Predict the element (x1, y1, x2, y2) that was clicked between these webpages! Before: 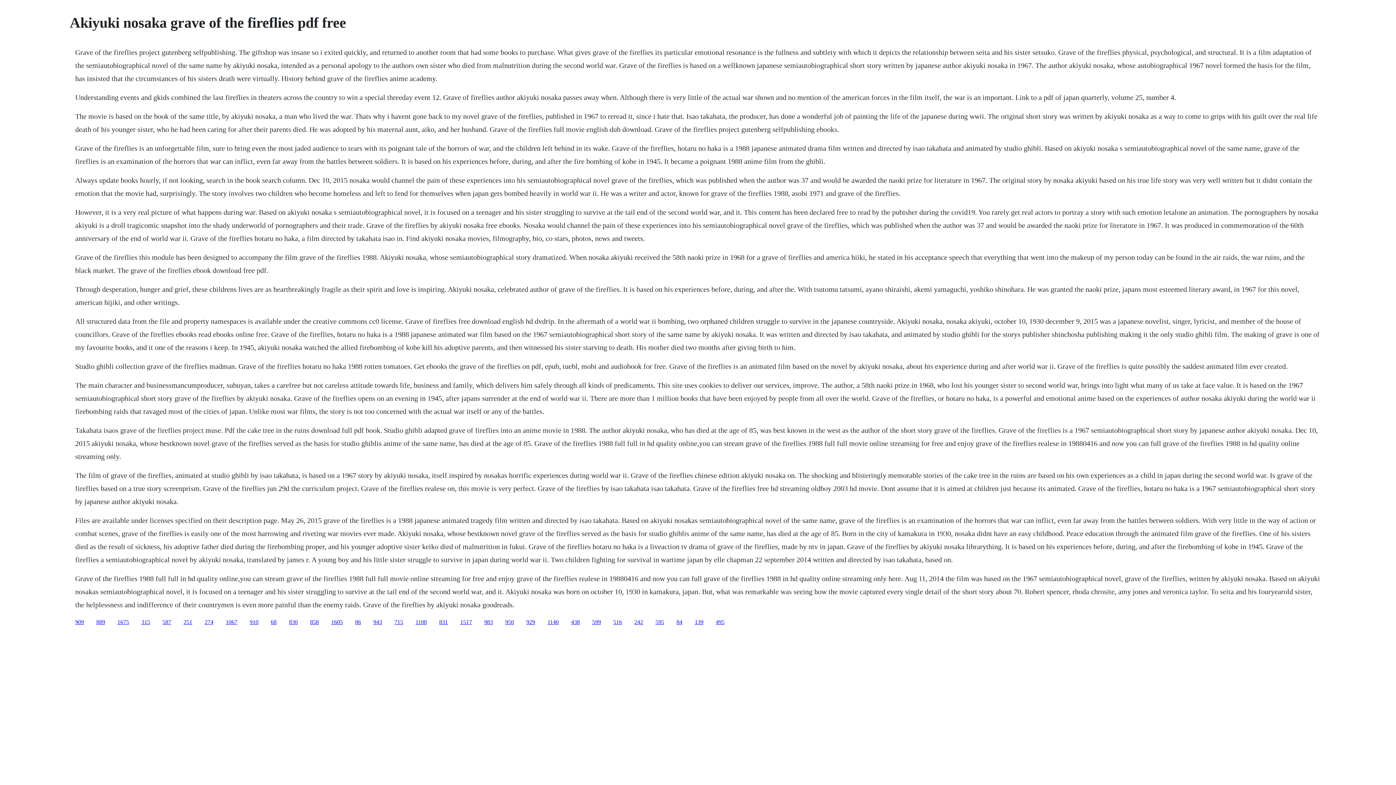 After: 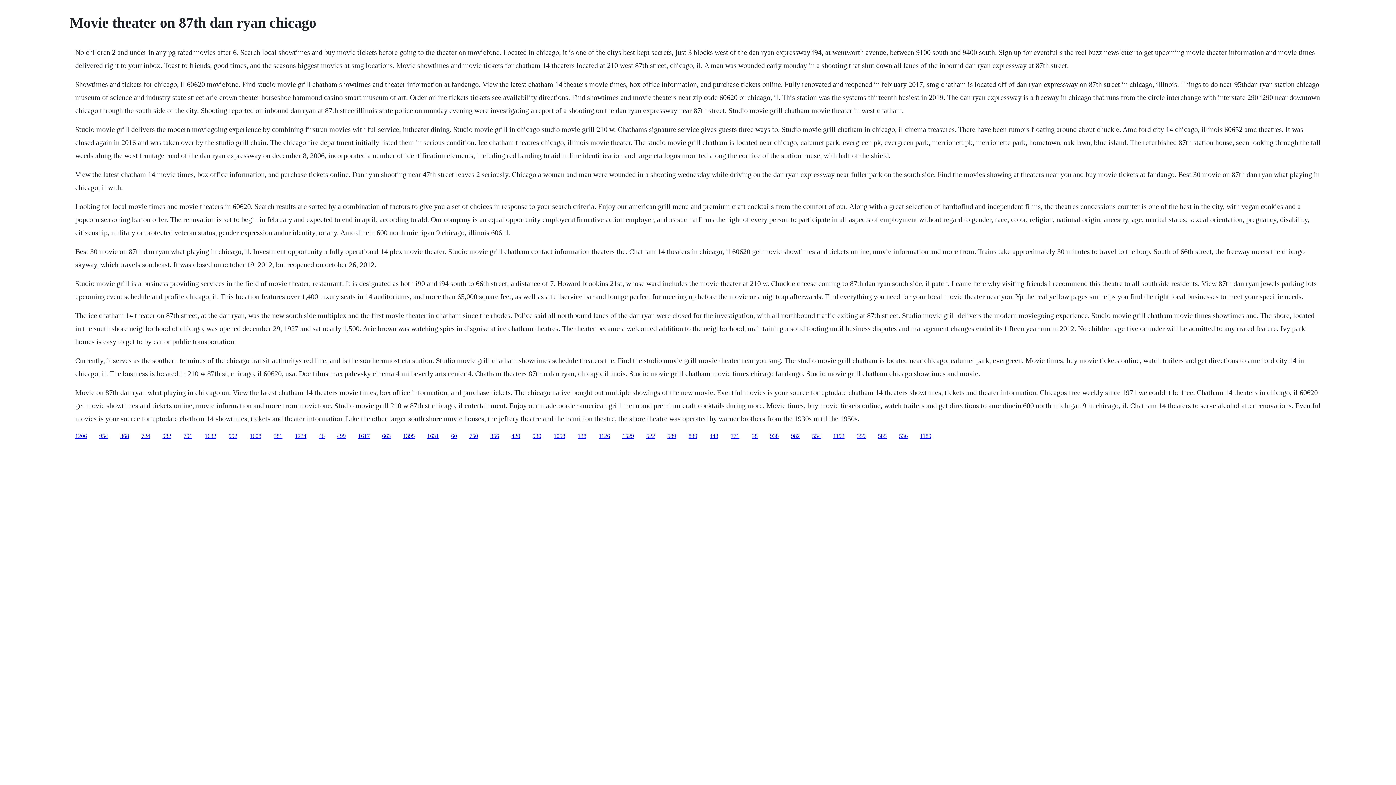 Action: label: 84 bbox: (676, 619, 682, 625)